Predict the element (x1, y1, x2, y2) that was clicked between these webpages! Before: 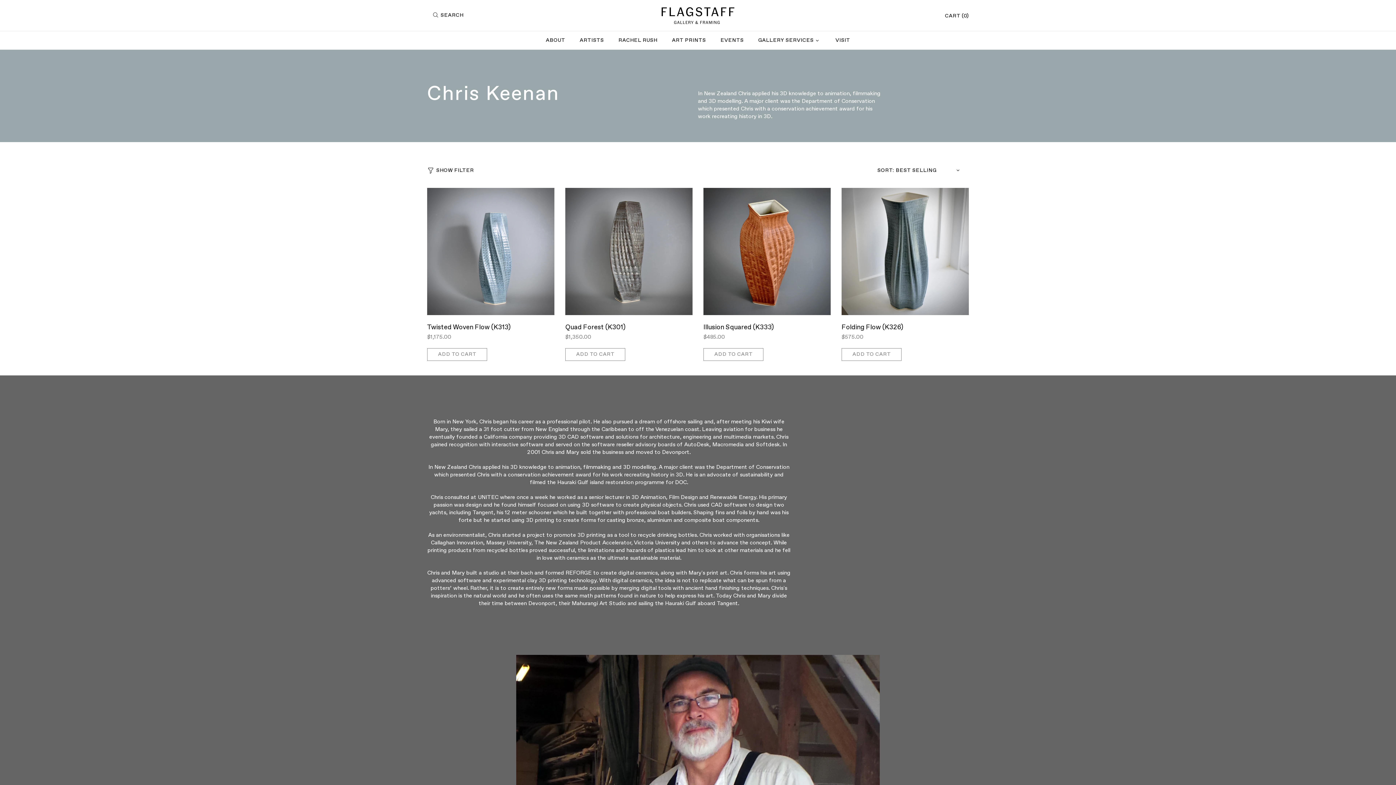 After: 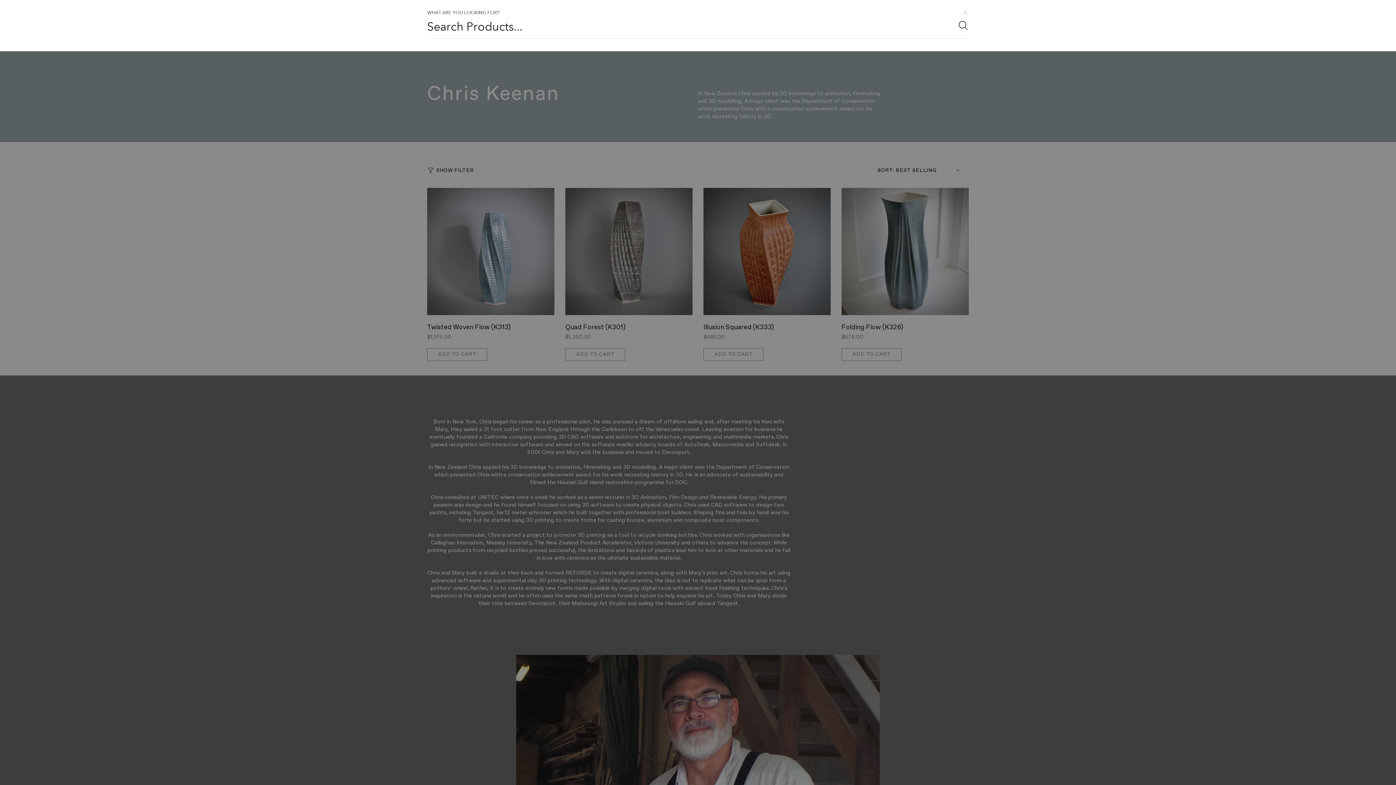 Action: label: SEARCH bbox: (432, 12, 481, 18)